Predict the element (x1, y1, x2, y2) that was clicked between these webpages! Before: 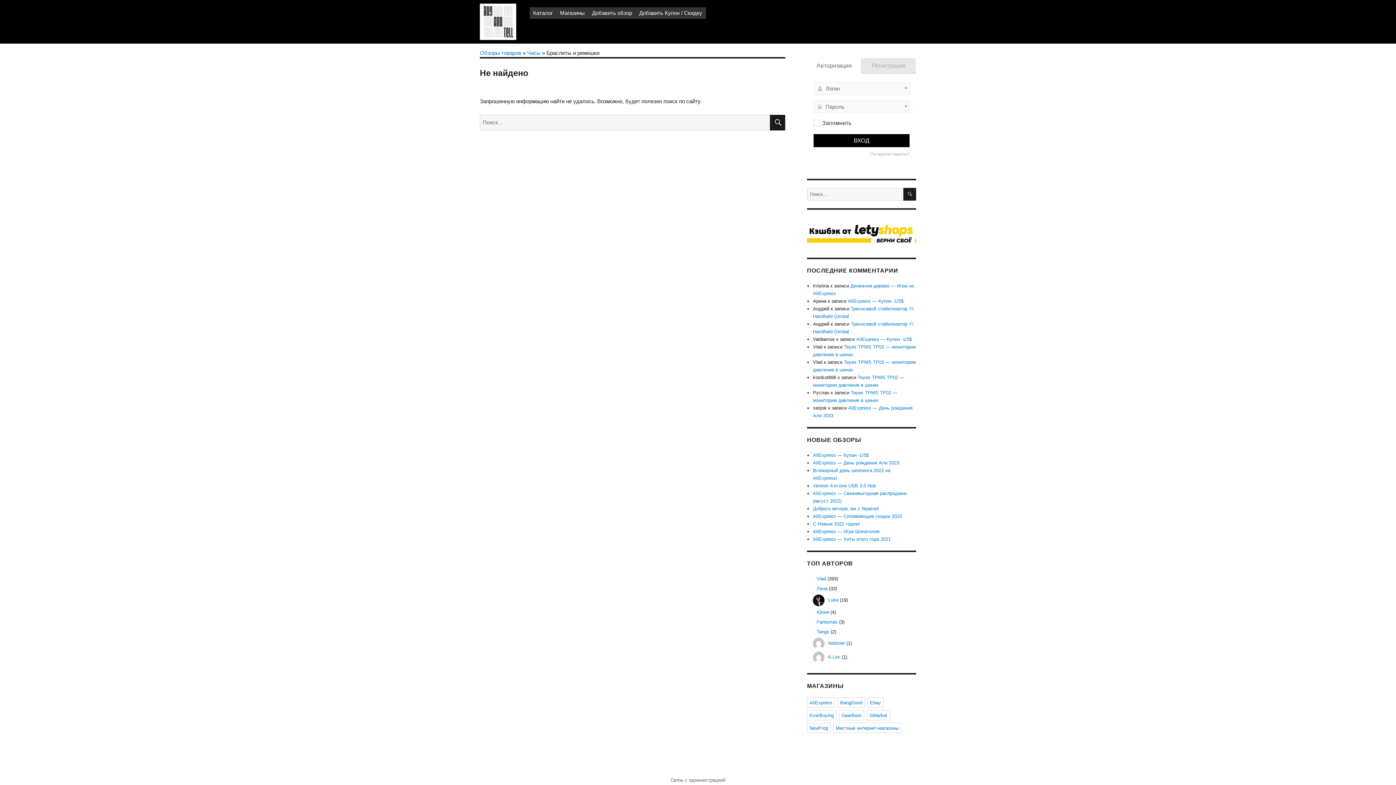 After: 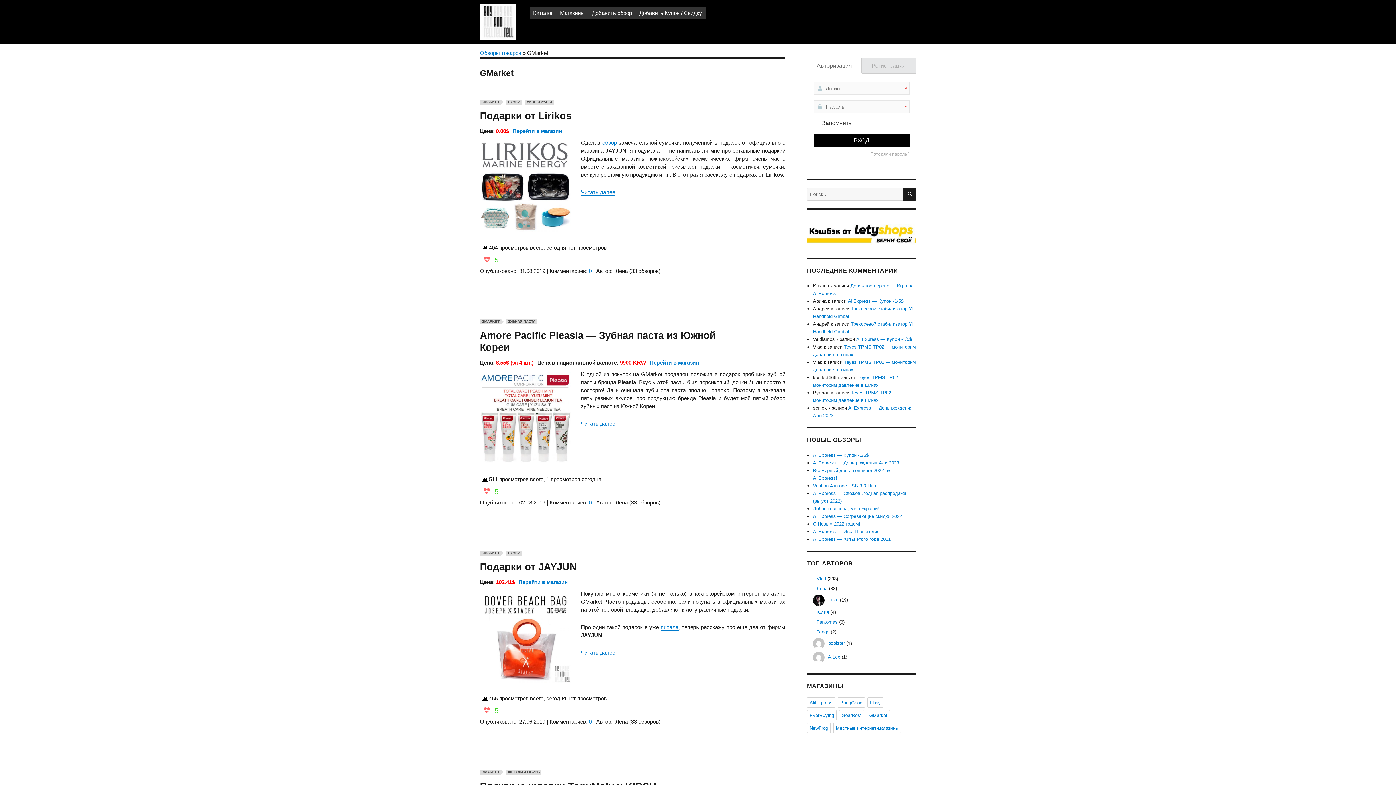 Action: label: GMarket bbox: (866, 710, 890, 720)